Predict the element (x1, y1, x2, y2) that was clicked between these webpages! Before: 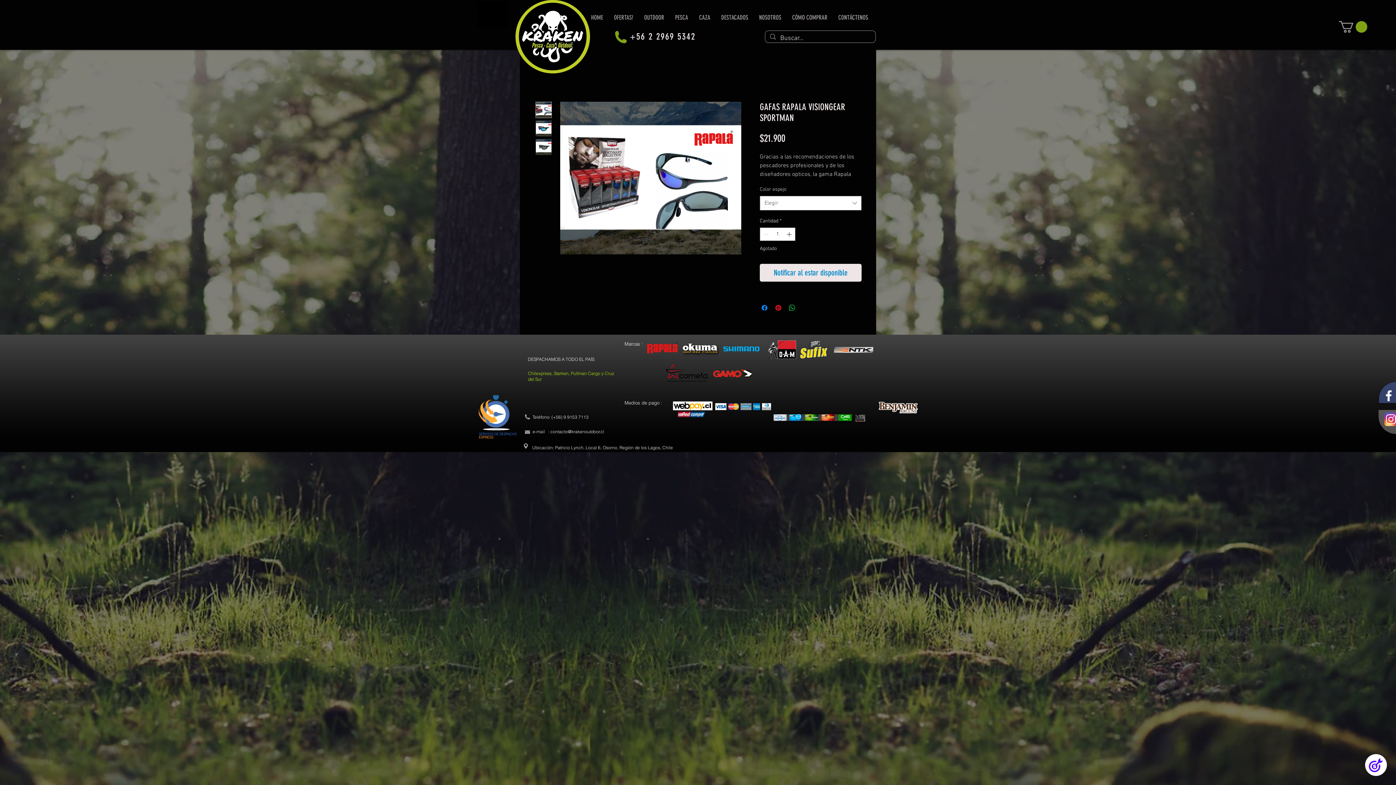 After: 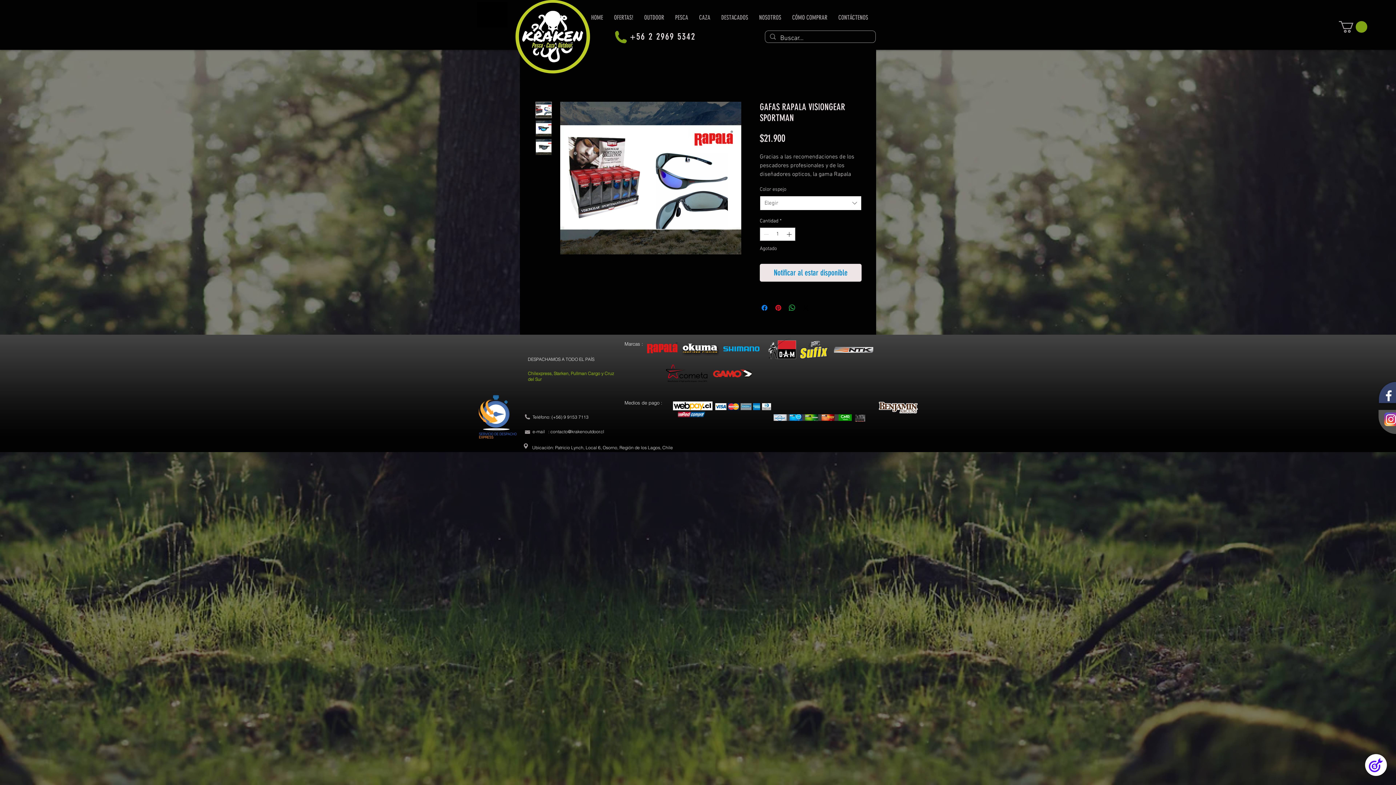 Action: bbox: (760, 196, 861, 210) label: Elegir